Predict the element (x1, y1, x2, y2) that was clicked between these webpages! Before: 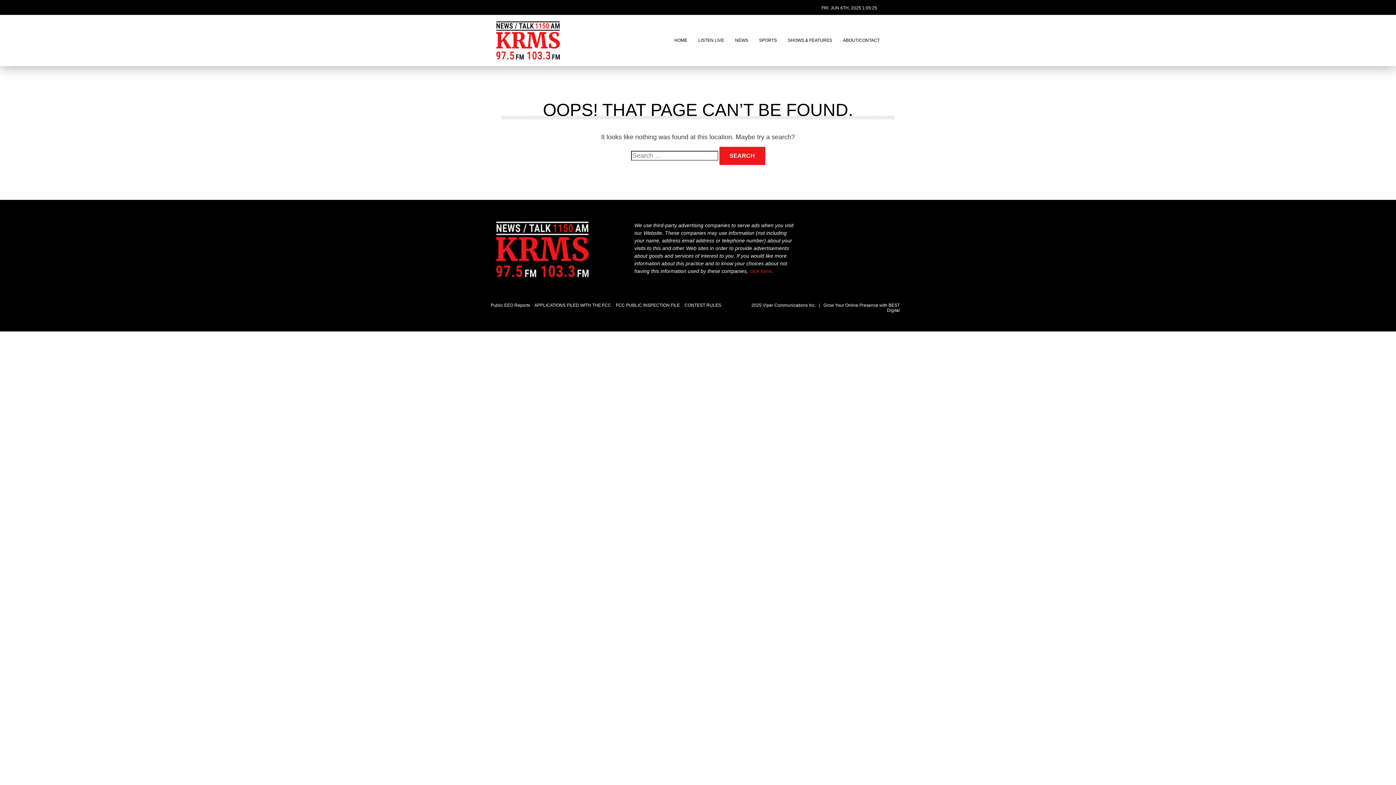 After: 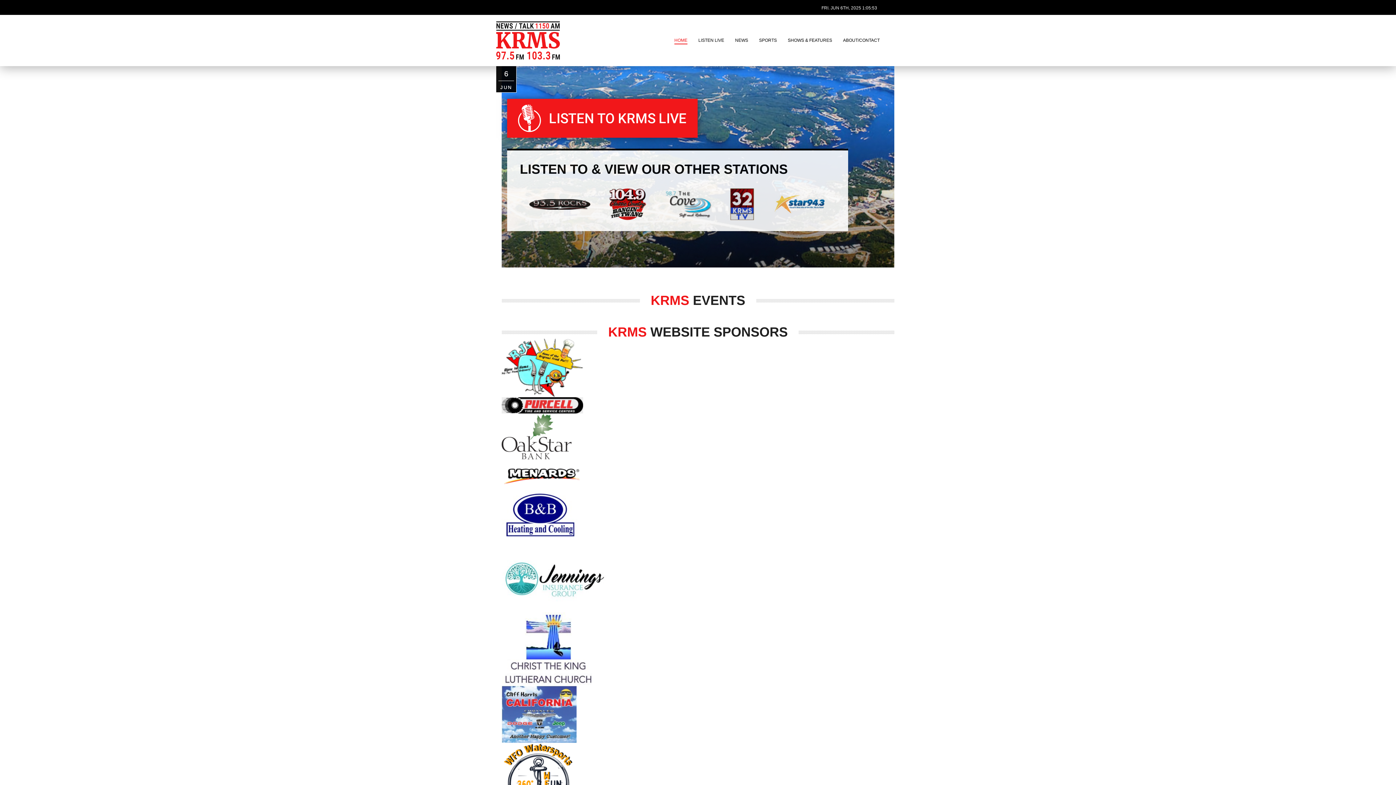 Action: bbox: (496, 14, 560, 66)